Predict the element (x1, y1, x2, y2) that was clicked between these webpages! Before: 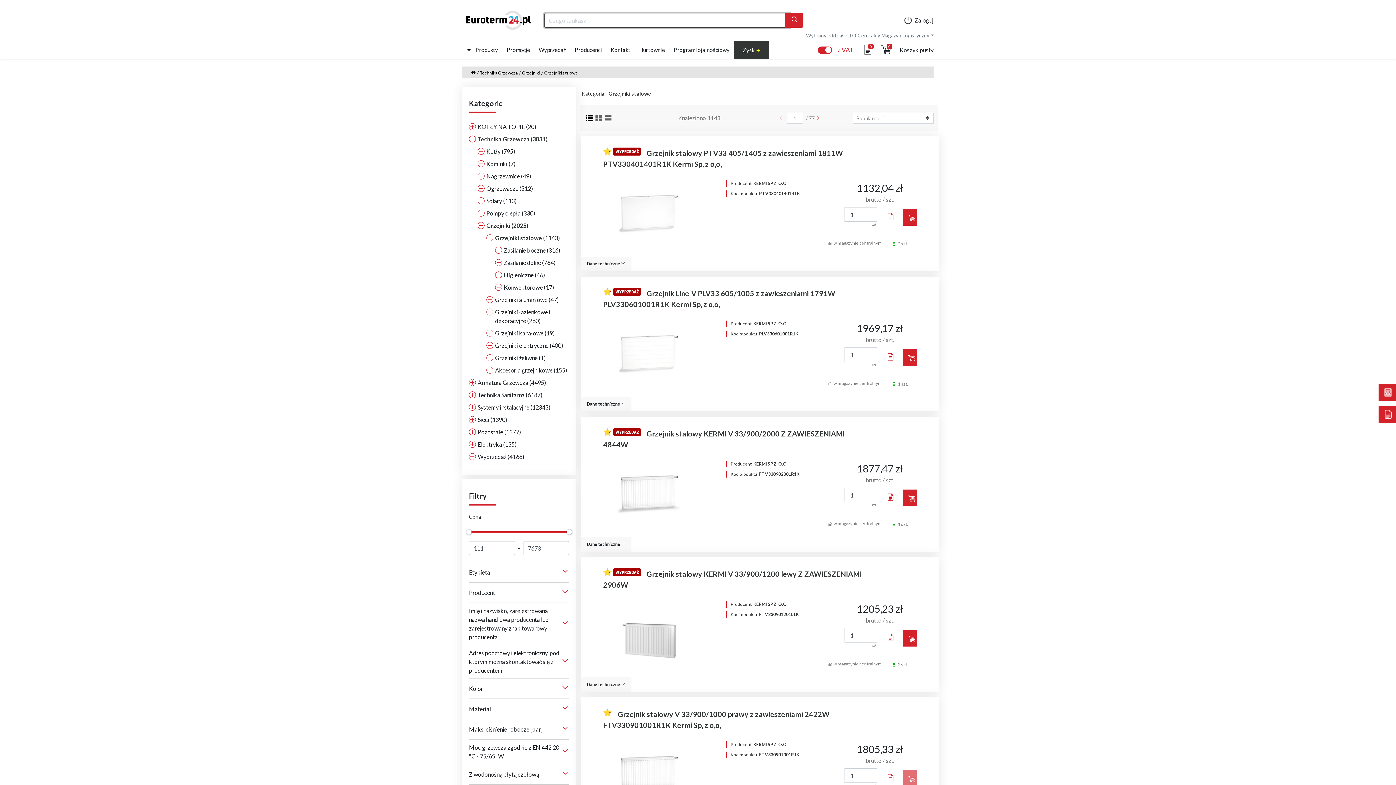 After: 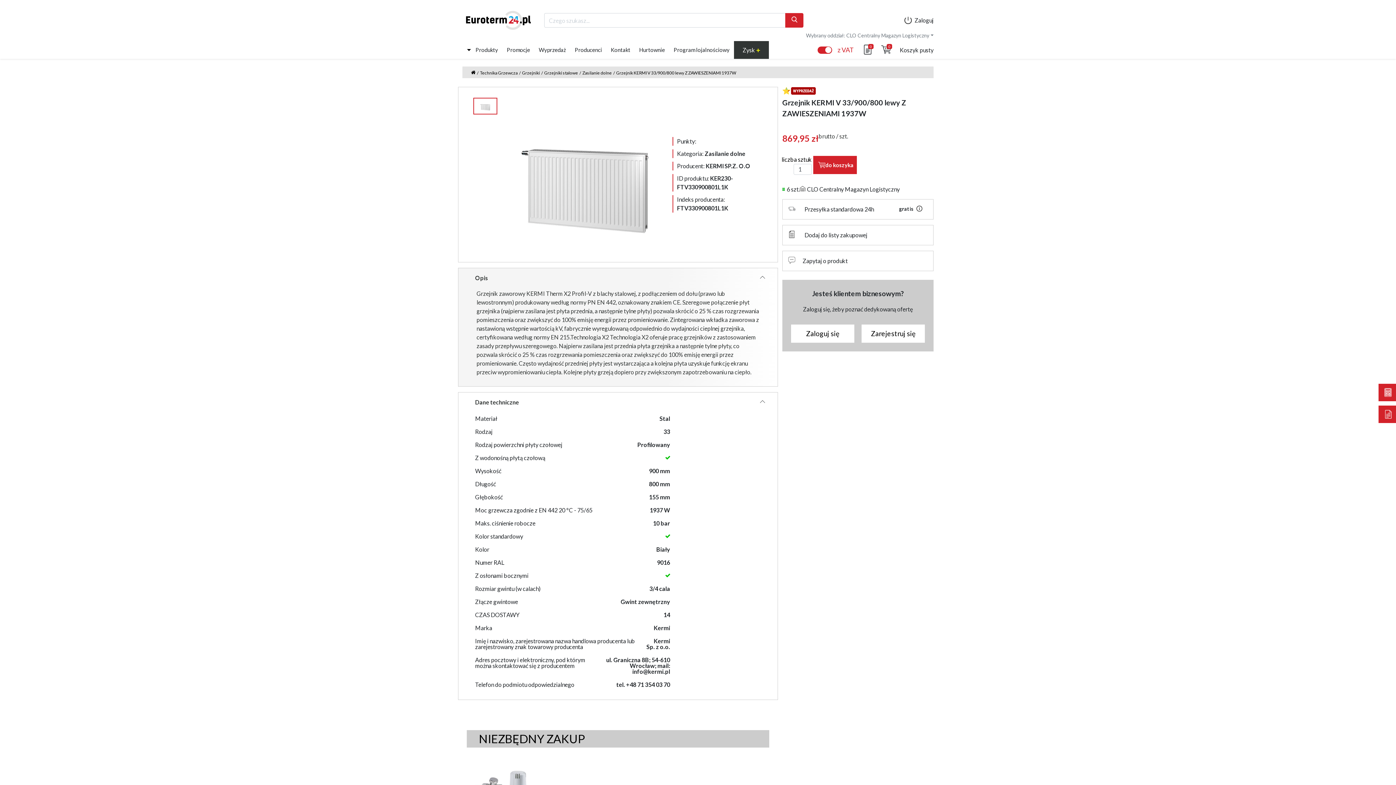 Action: bbox: (603, 695, 812, 704) label: Grzejnik KERMI V 33/900/800 lewy Z ZAWIESZENIAMI 1937W